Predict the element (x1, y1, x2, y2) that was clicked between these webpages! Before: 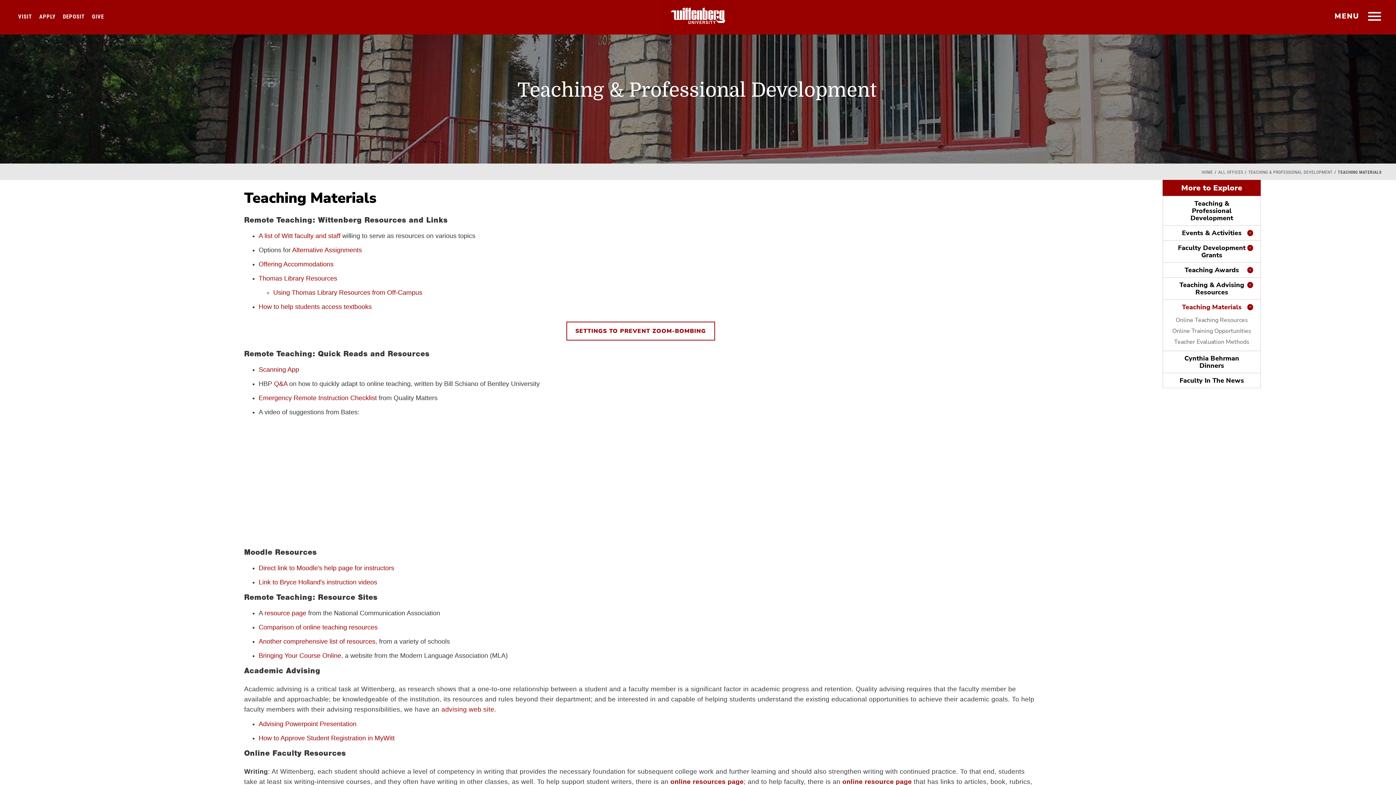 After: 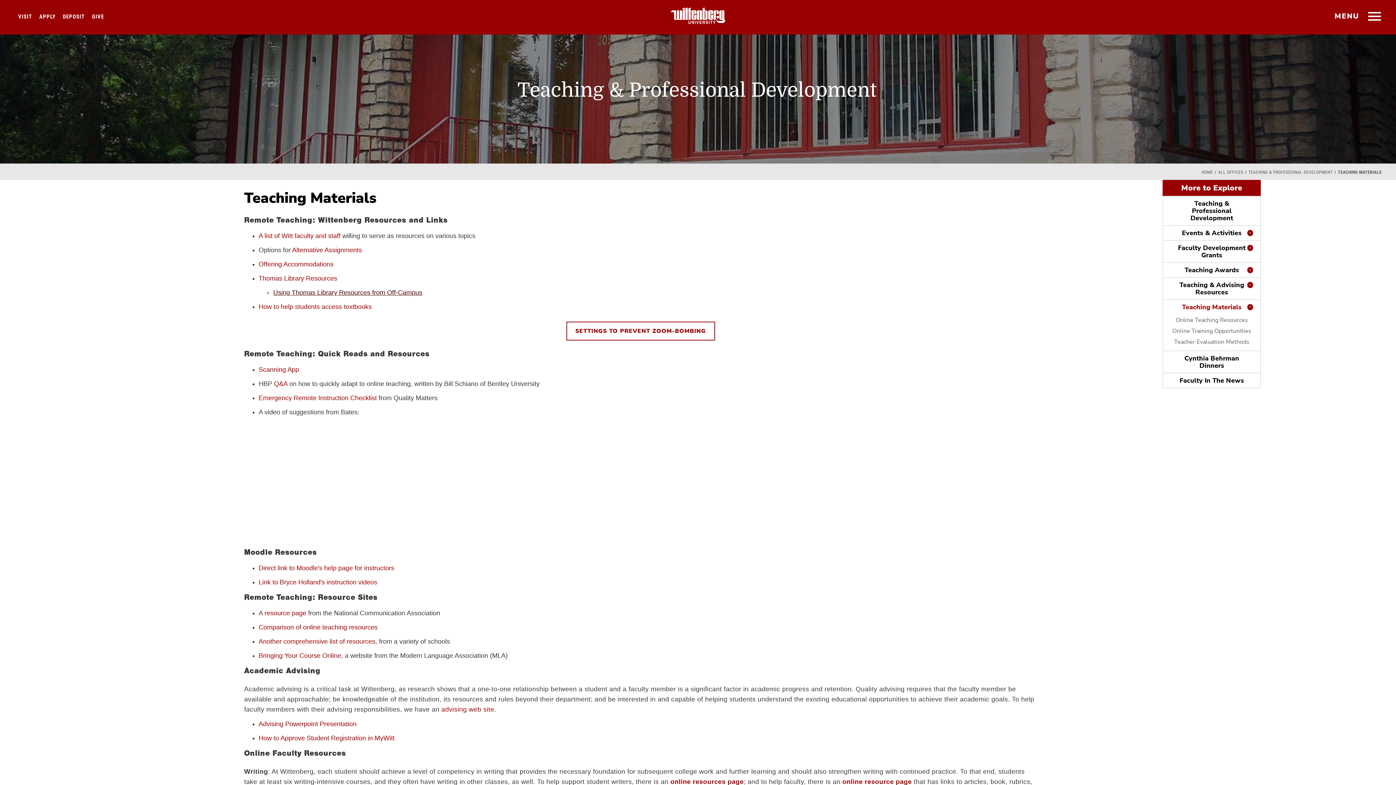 Action: label: Using Thomas Library Resources from Off-Campus bbox: (273, 289, 422, 296)